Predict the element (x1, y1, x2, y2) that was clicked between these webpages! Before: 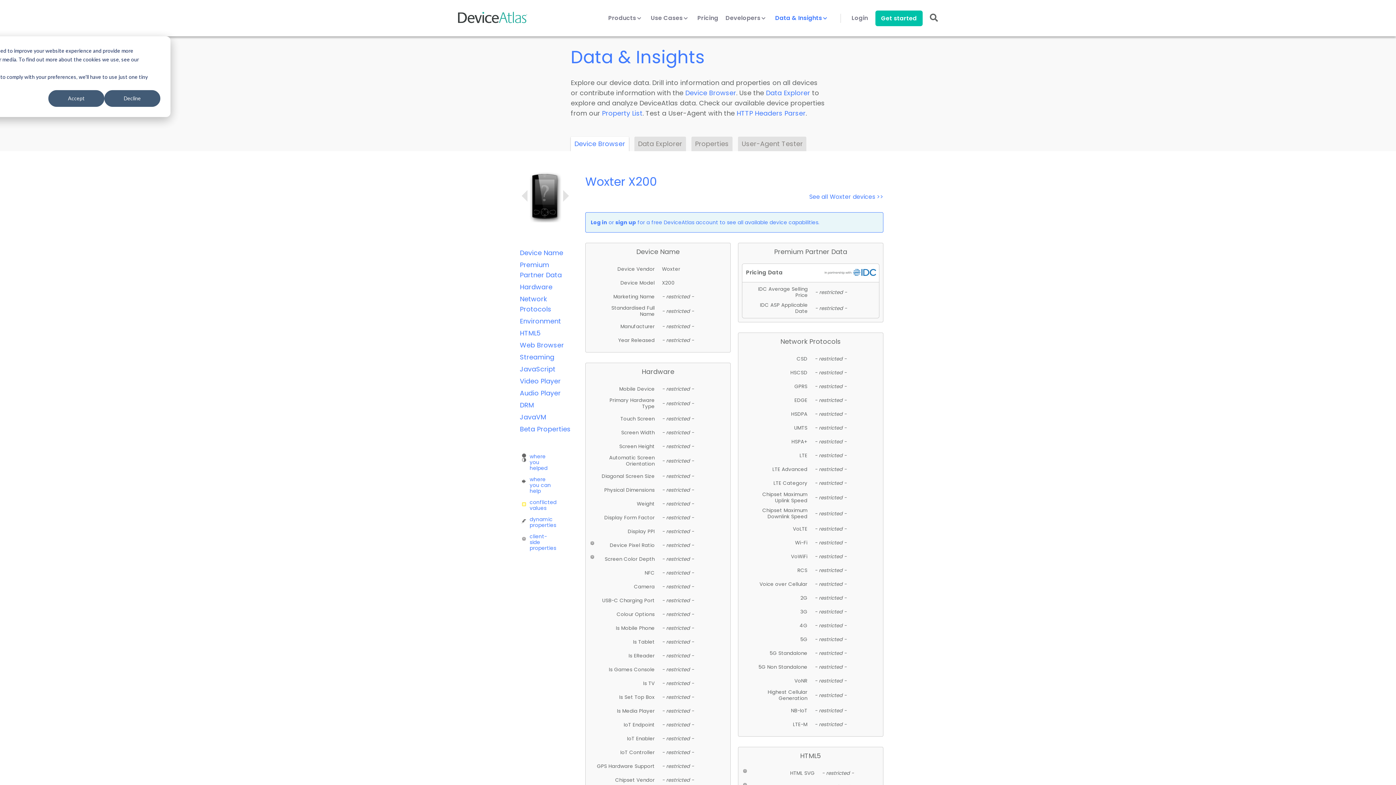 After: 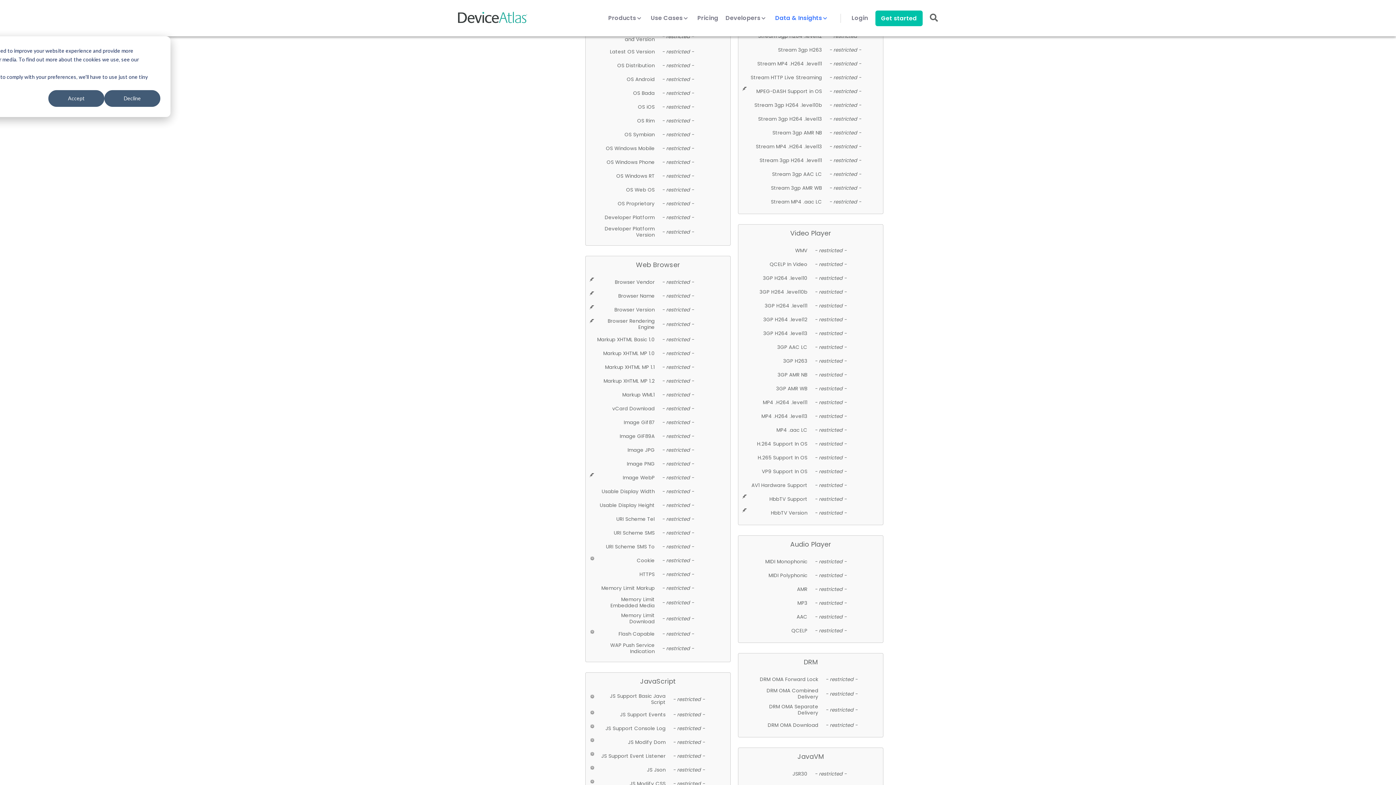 Action: label: Streaming bbox: (520, 352, 554, 361)